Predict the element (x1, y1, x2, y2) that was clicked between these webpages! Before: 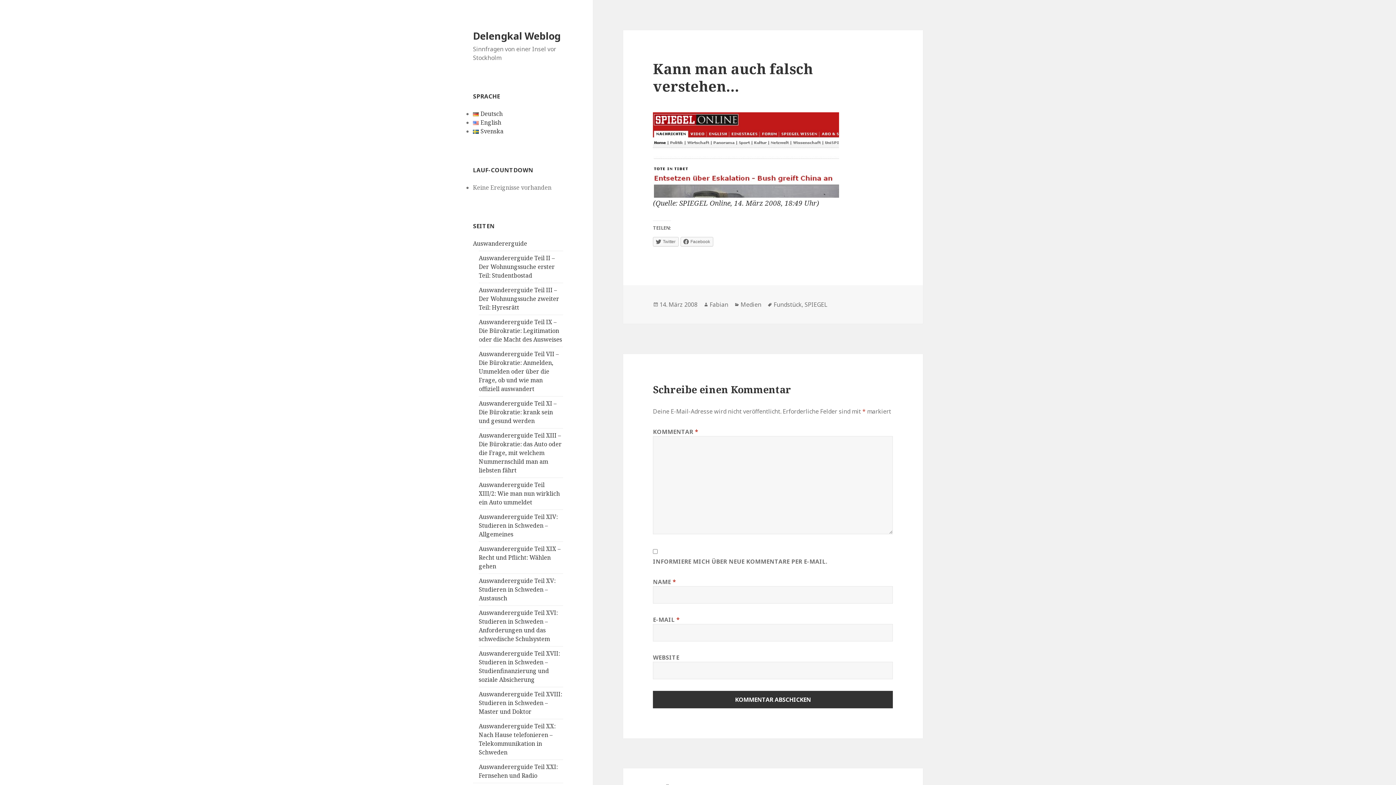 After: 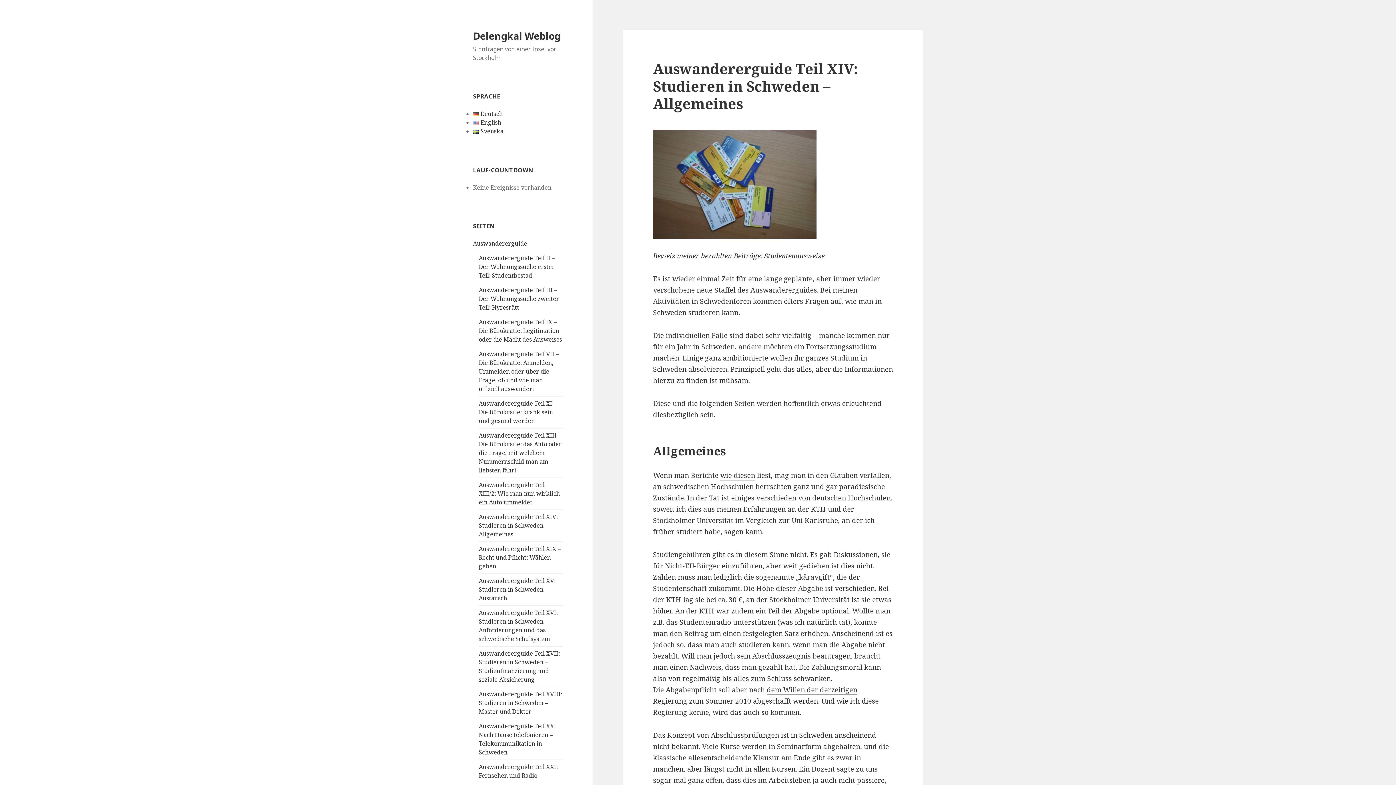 Action: bbox: (478, 513, 557, 538) label: Auswandererguide Teil XIV: Studieren in Schweden – Allgemeines